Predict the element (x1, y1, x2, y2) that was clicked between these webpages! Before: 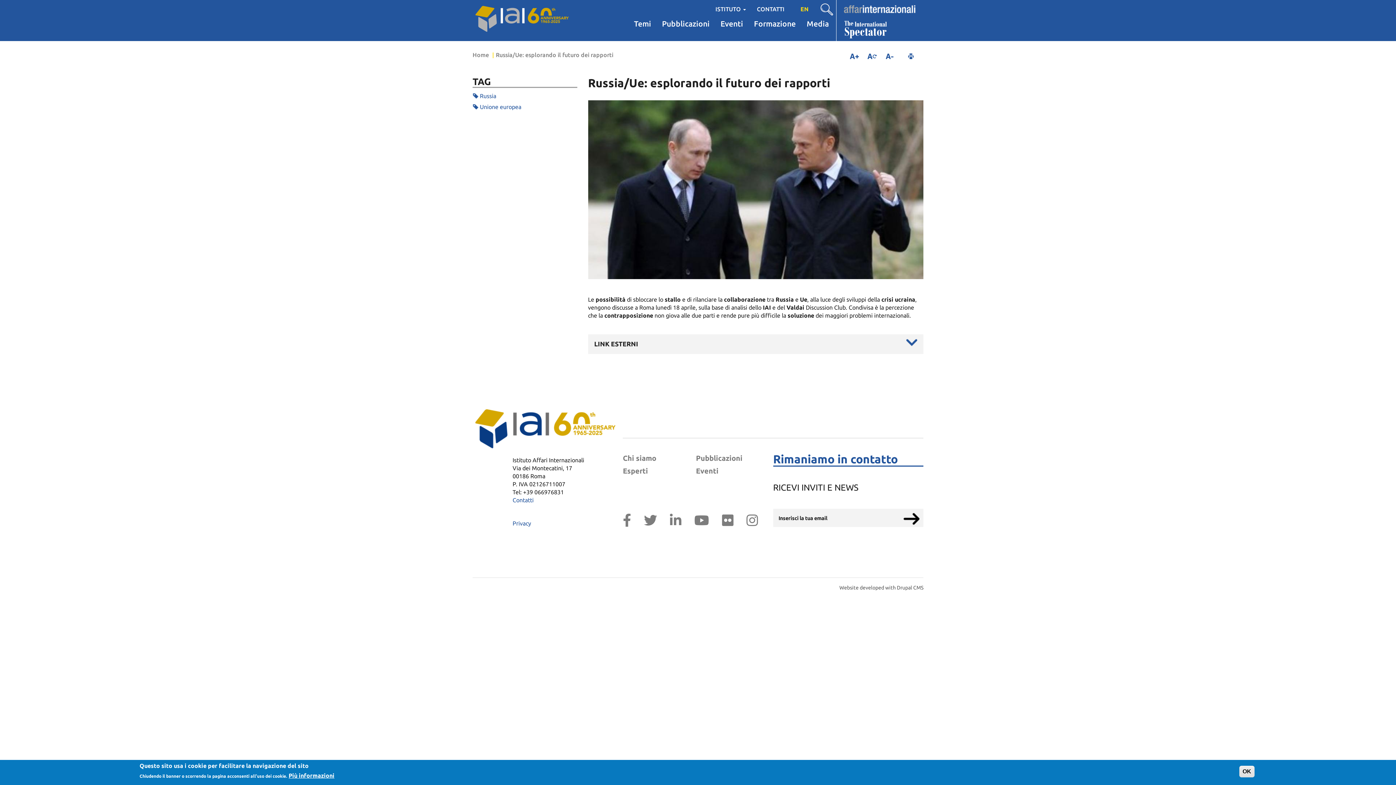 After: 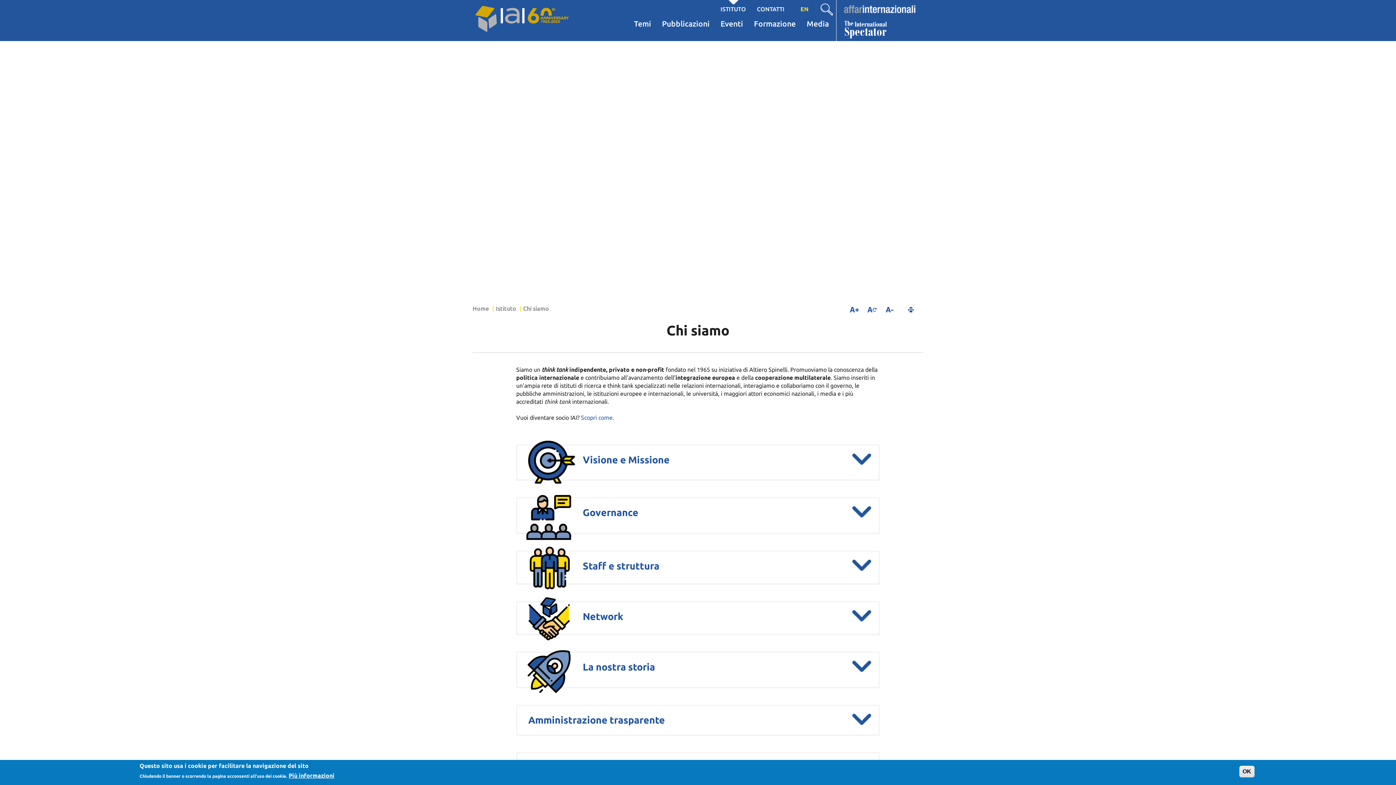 Action: label: Chi siamo bbox: (623, 452, 685, 463)